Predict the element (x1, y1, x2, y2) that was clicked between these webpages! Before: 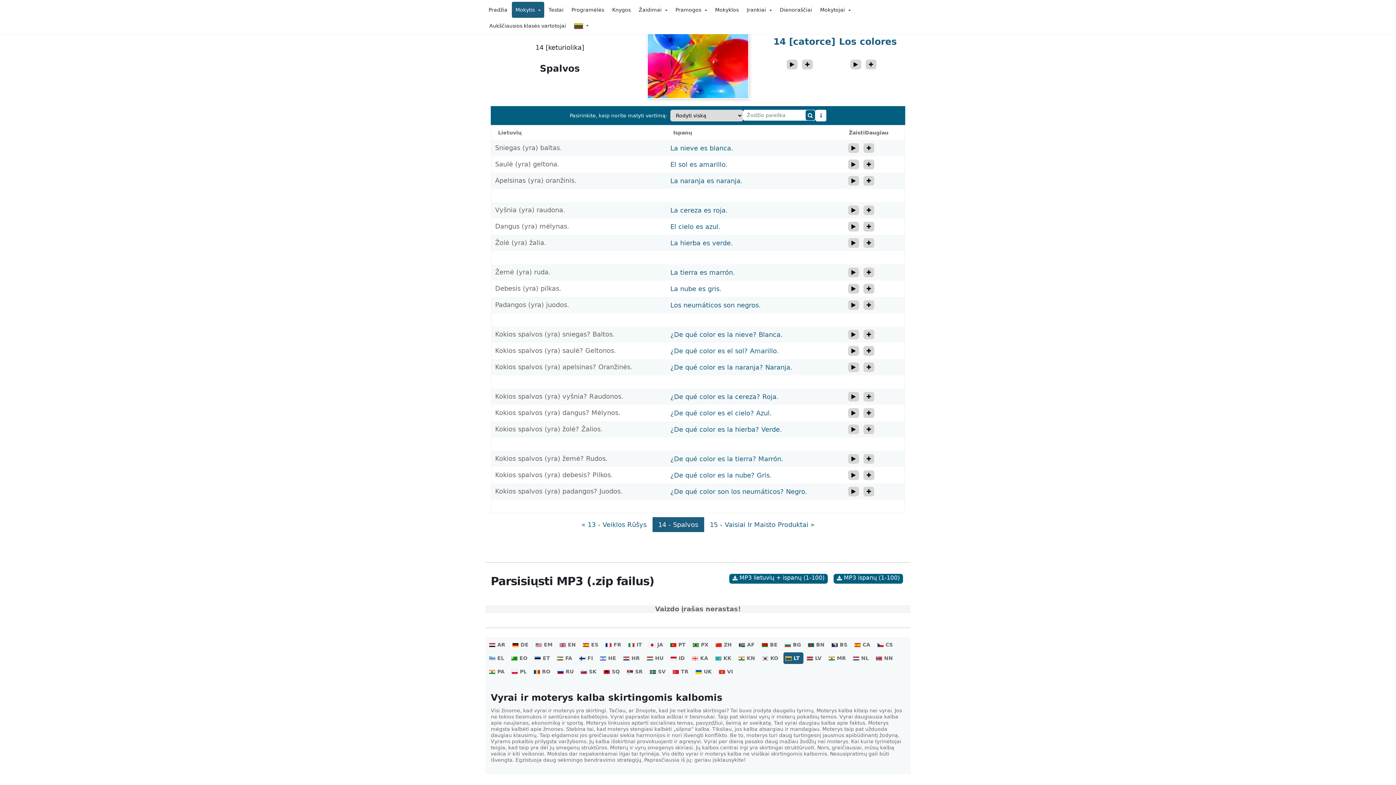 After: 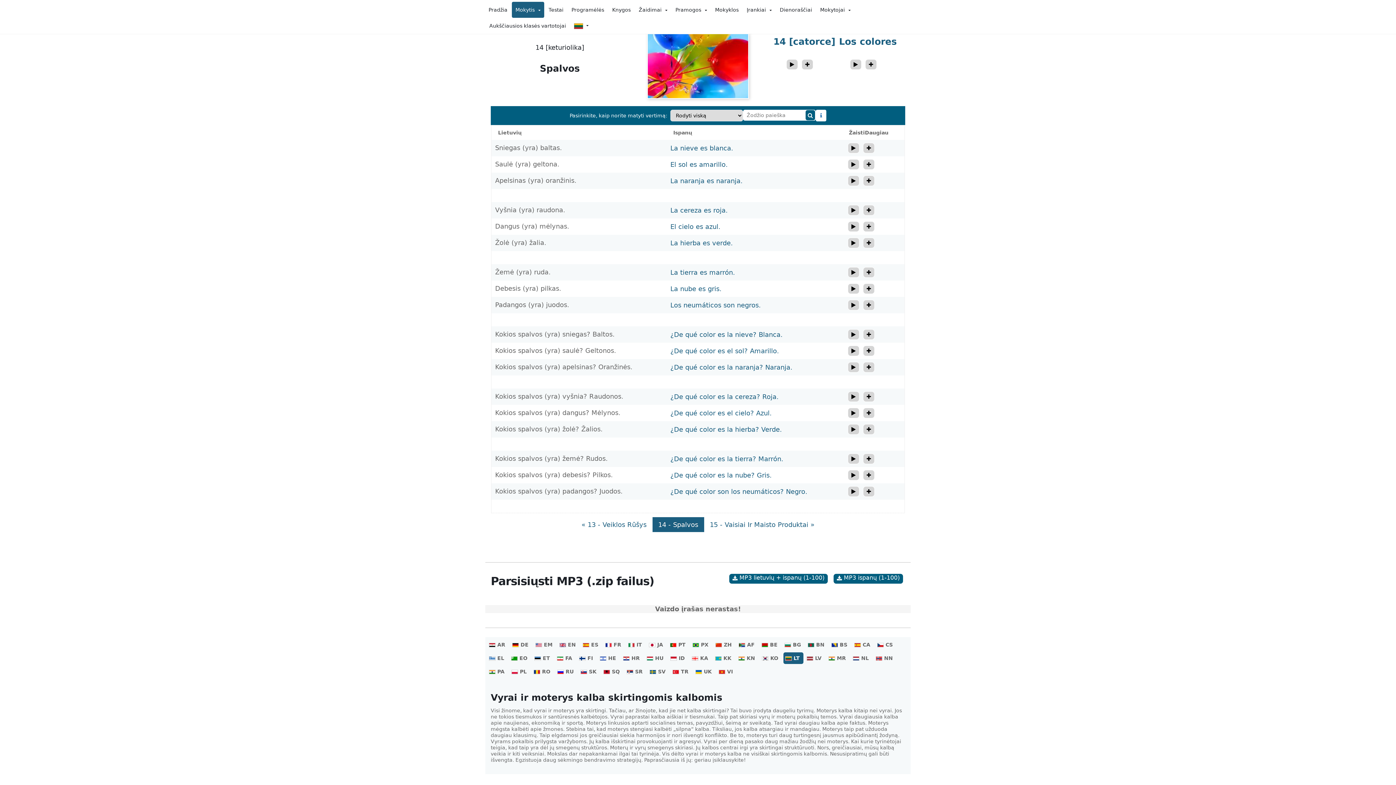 Action: label: ID bbox: (668, 652, 688, 664)